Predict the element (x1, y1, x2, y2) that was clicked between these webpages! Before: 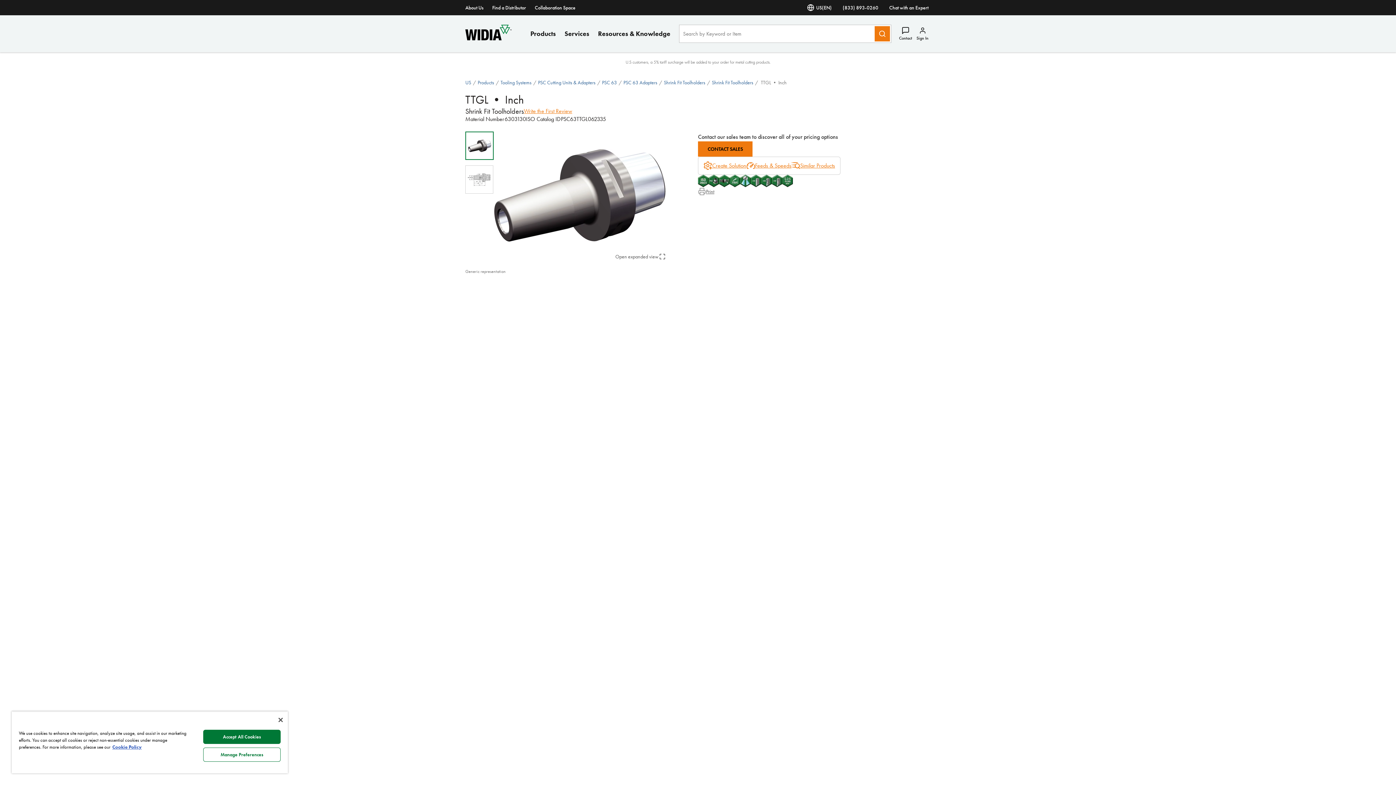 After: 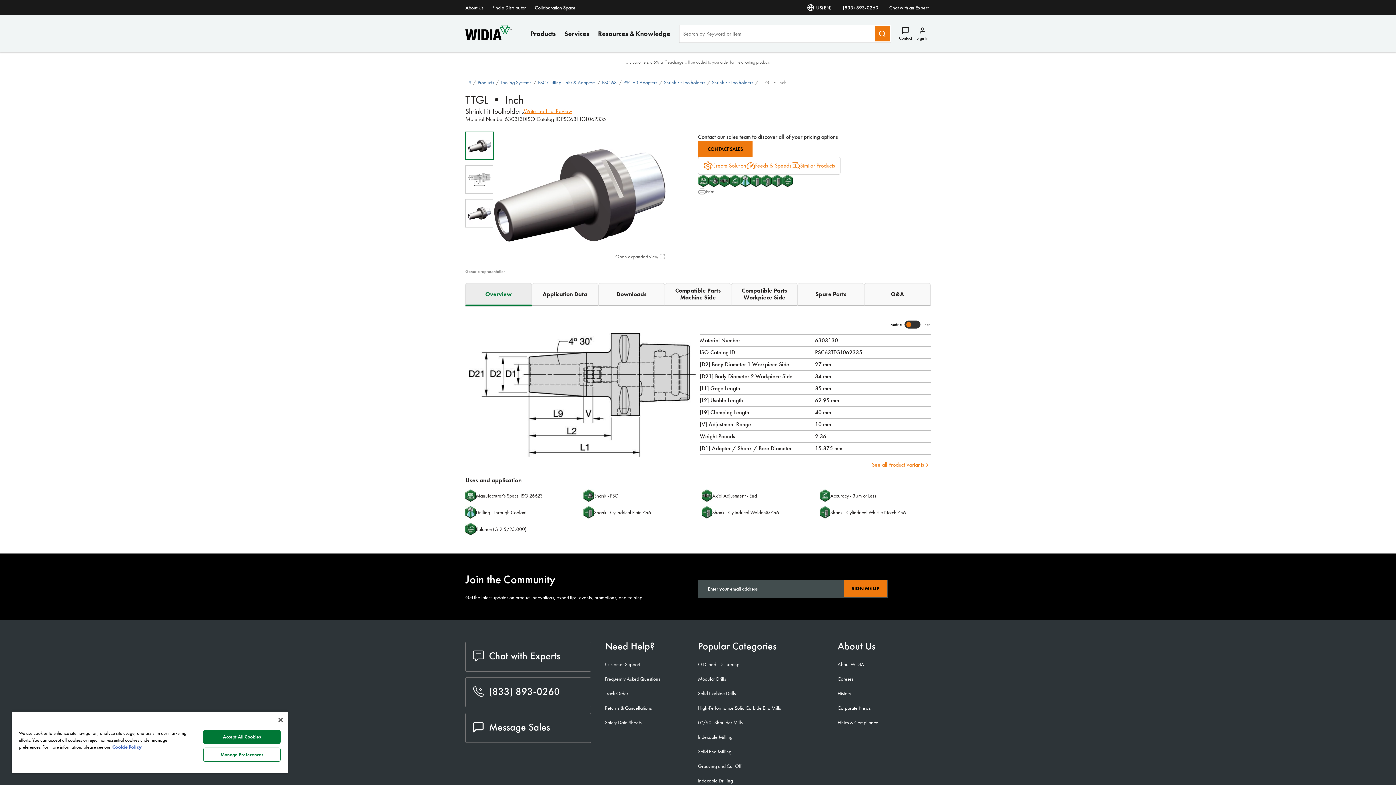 Action: label: phone number bbox: (842, 3, 878, 11)